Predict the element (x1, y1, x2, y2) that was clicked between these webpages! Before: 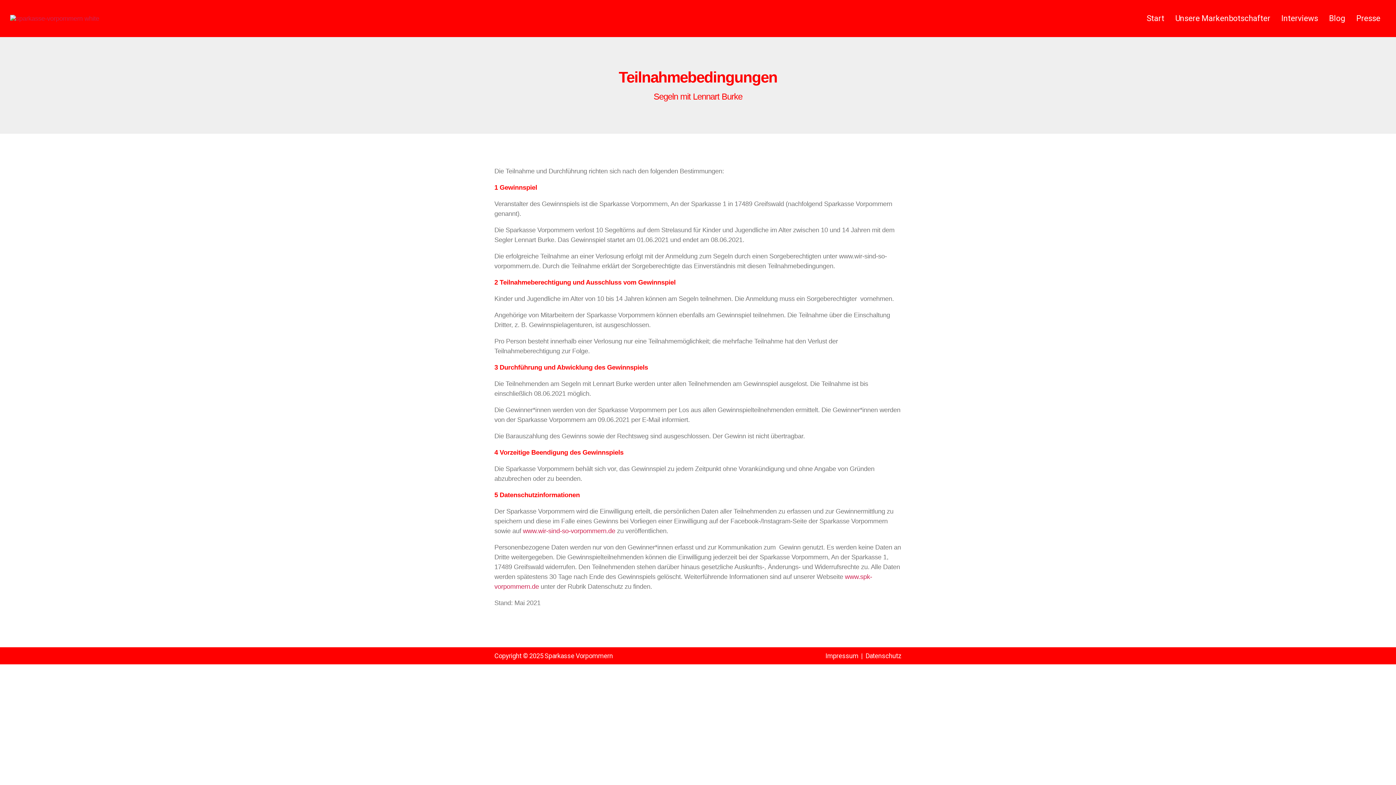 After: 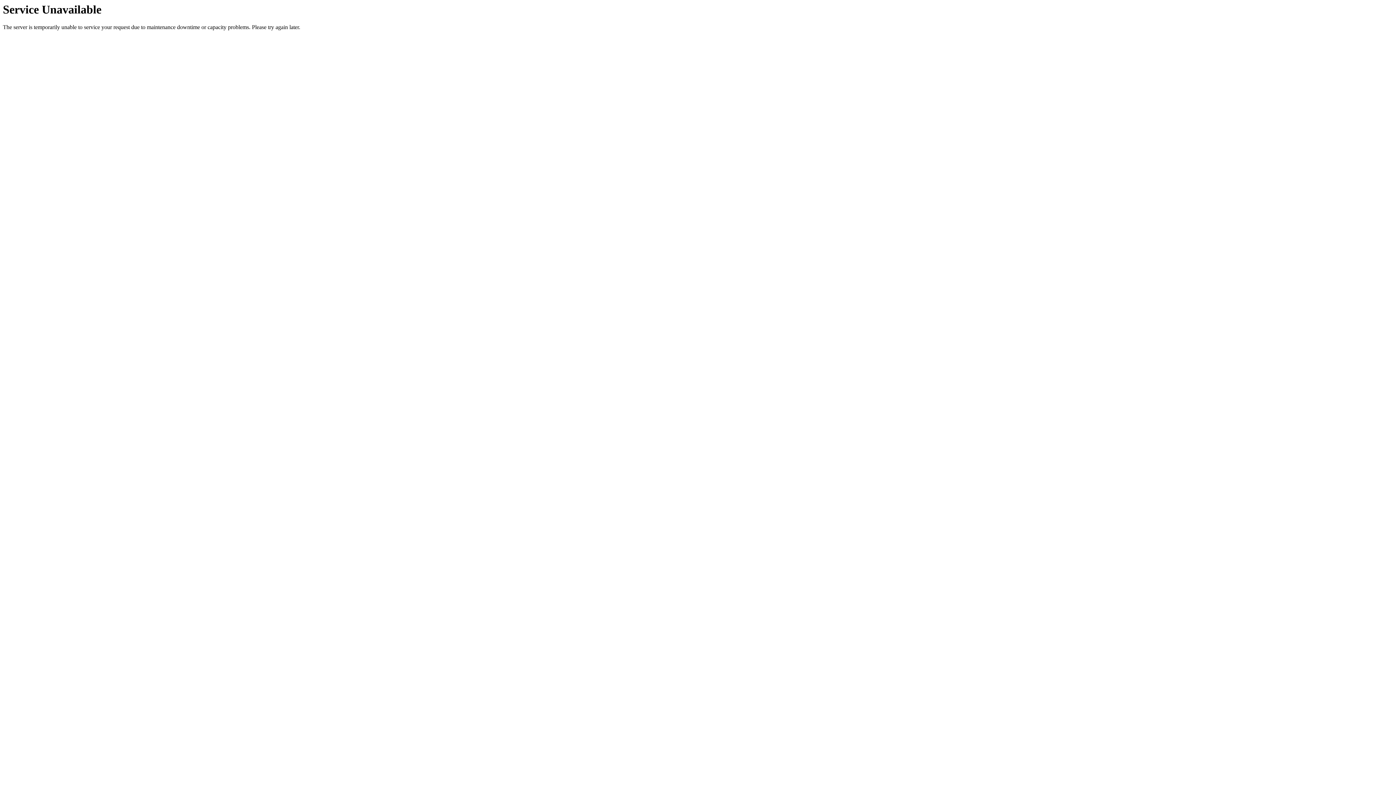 Action: bbox: (10, 14, 99, 22)